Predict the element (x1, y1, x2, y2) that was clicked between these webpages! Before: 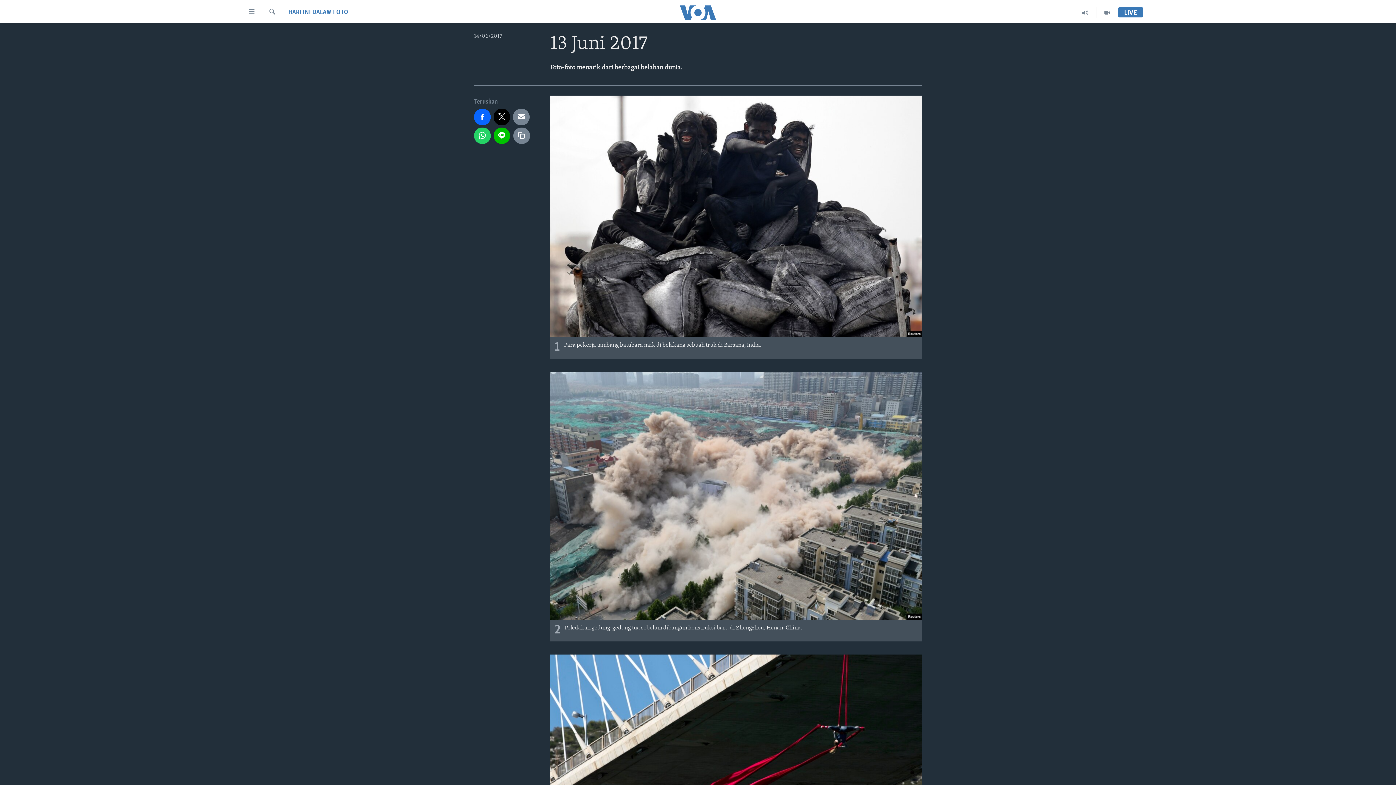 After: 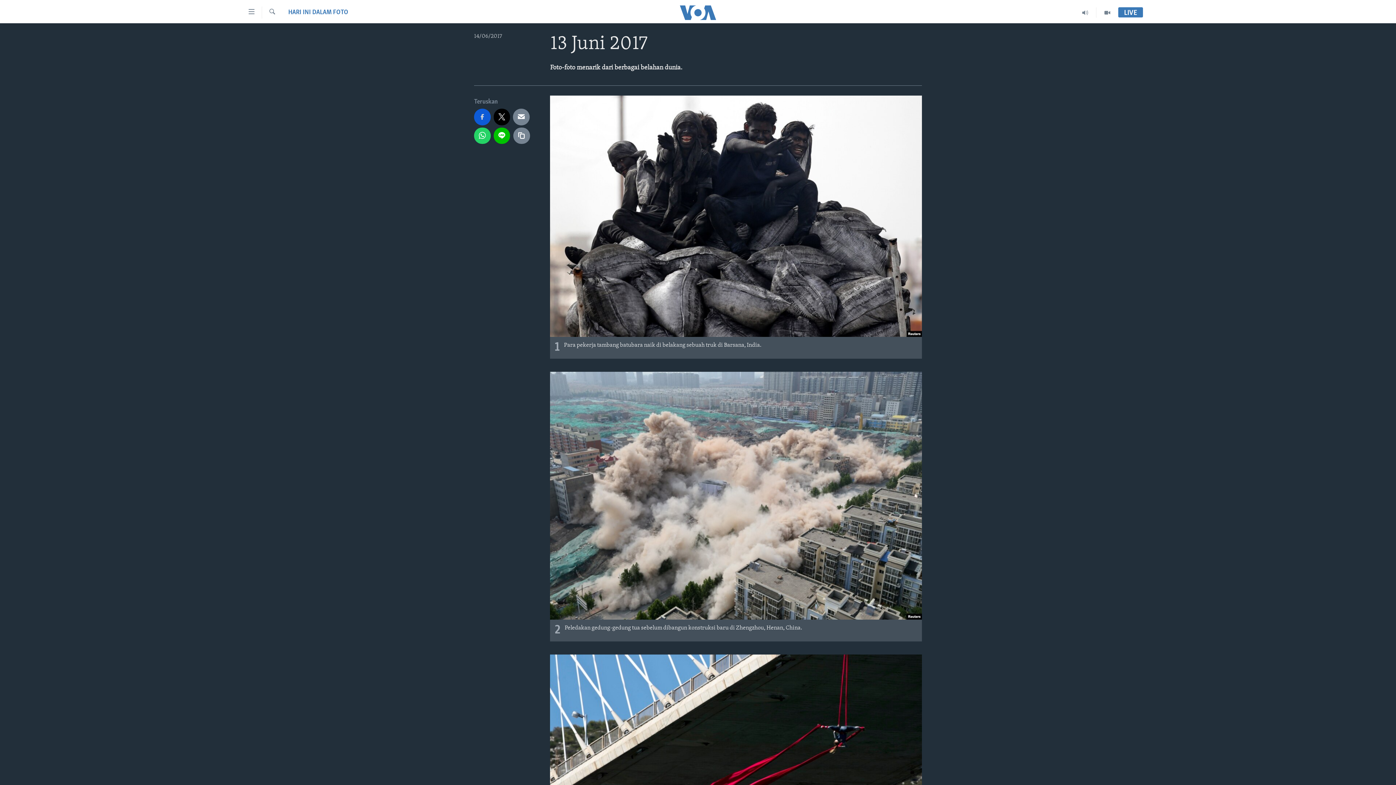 Action: bbox: (474, 108, 490, 125)